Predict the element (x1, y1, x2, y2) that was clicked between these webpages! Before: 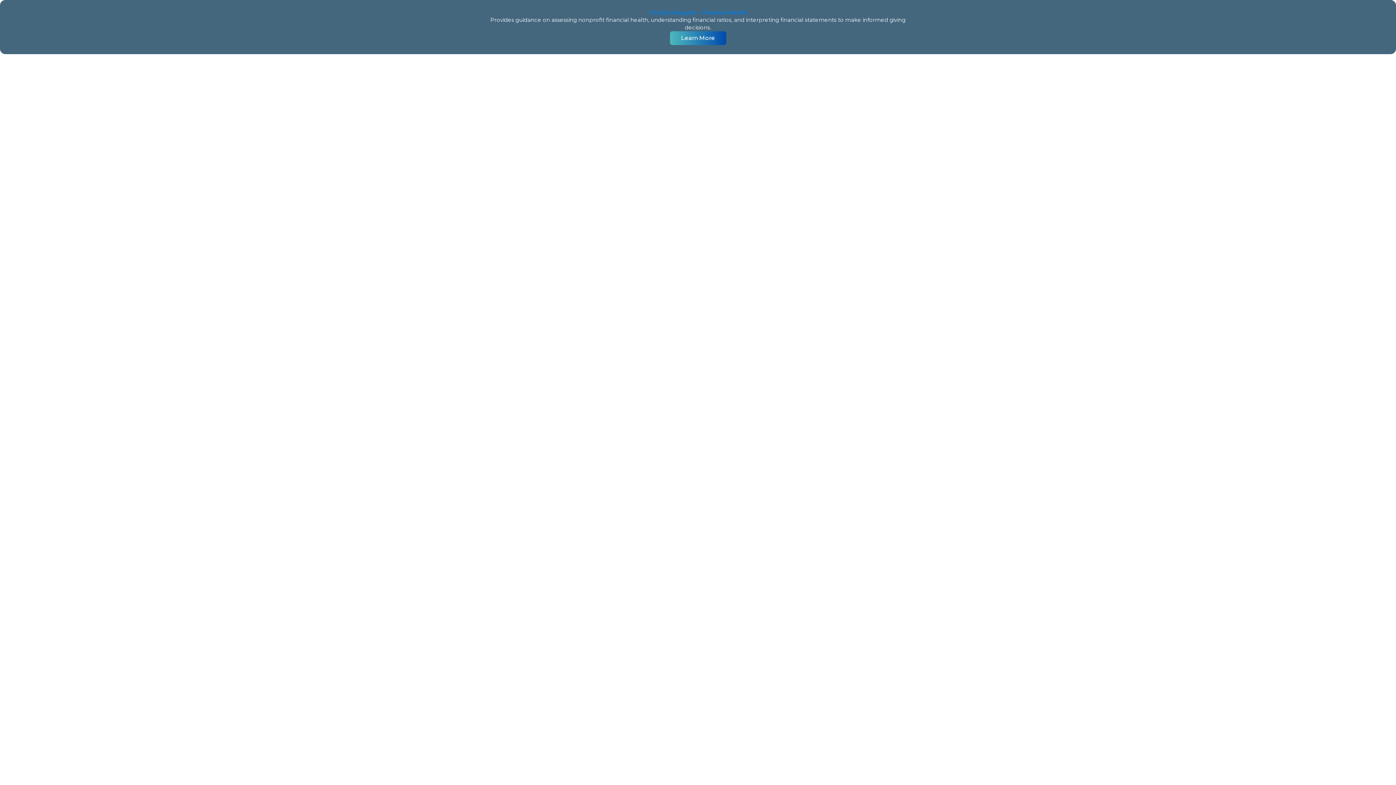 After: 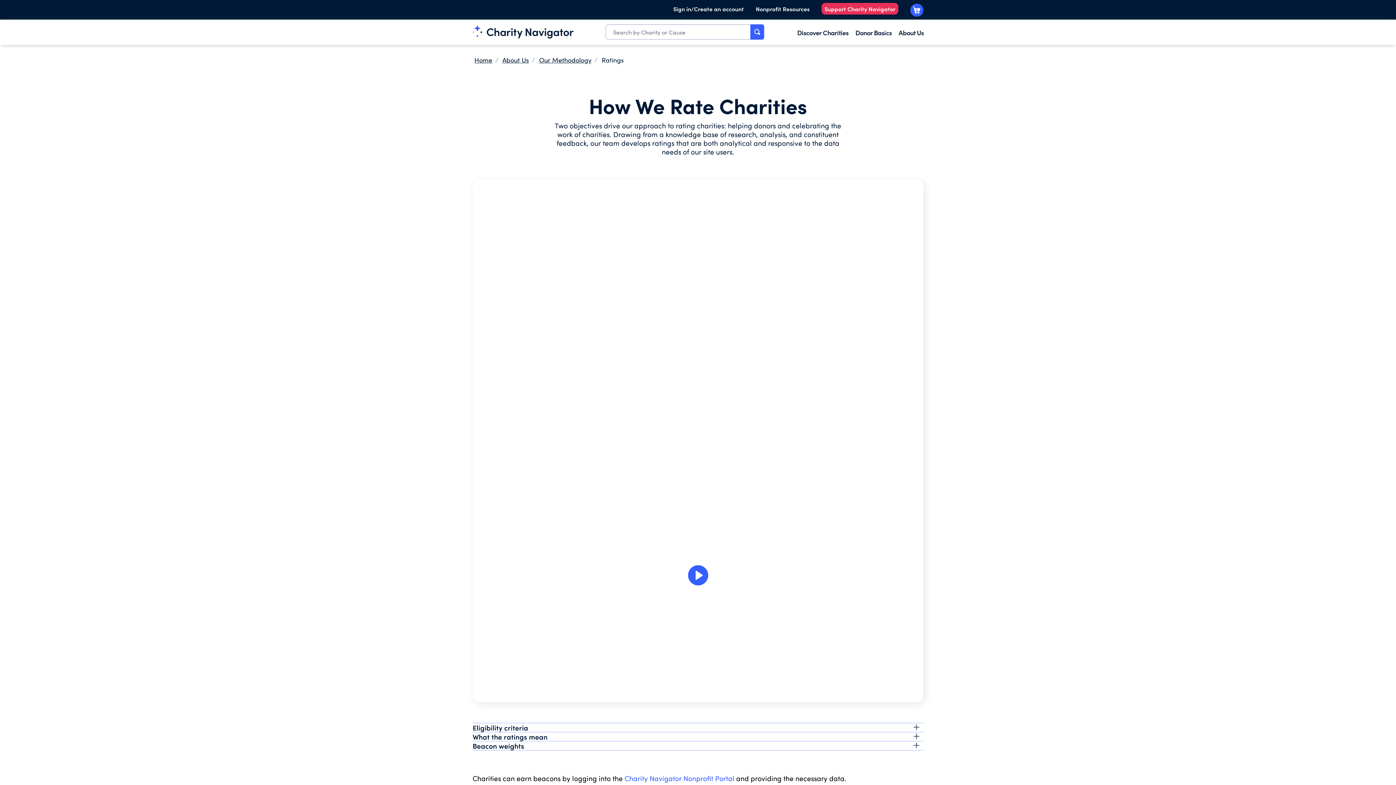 Action: label: Learn More bbox: (670, 31, 726, 45)